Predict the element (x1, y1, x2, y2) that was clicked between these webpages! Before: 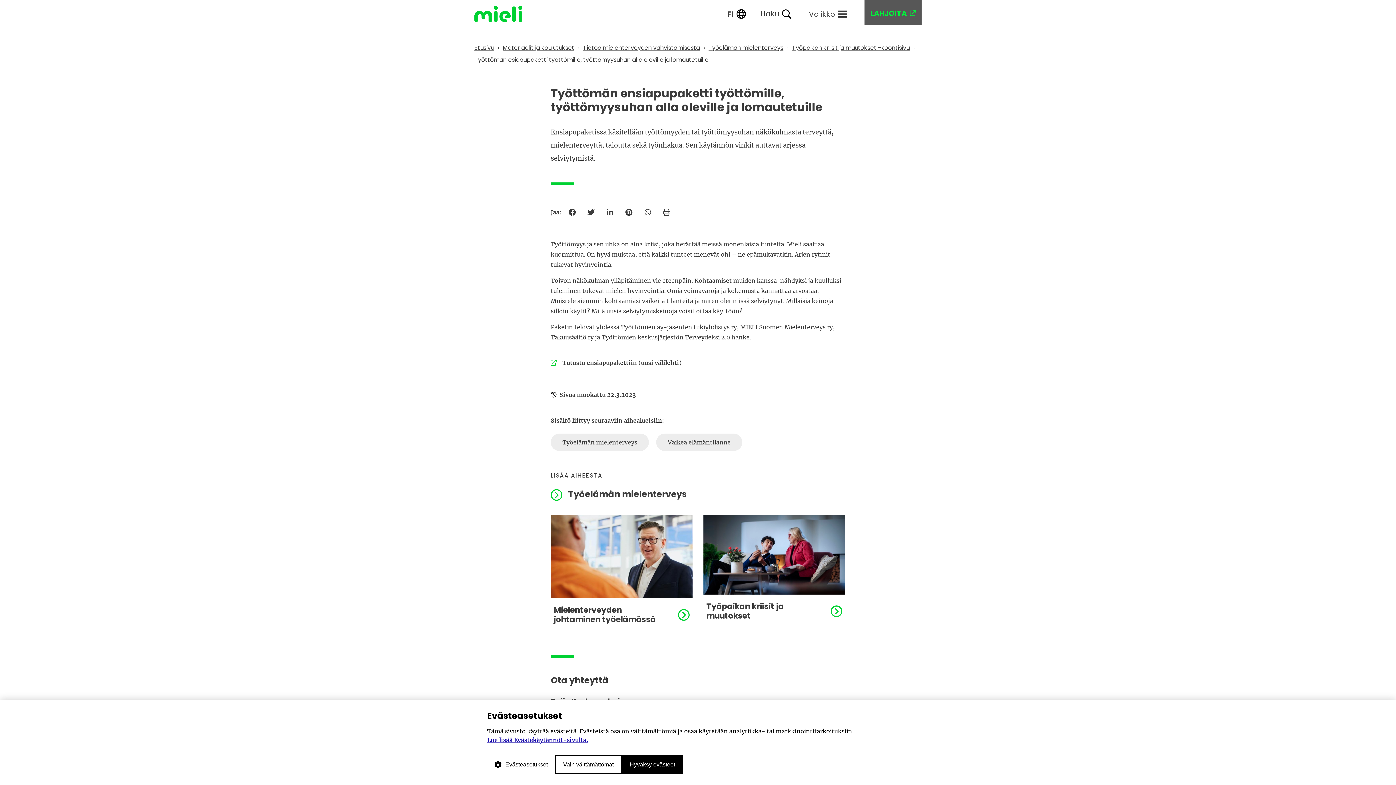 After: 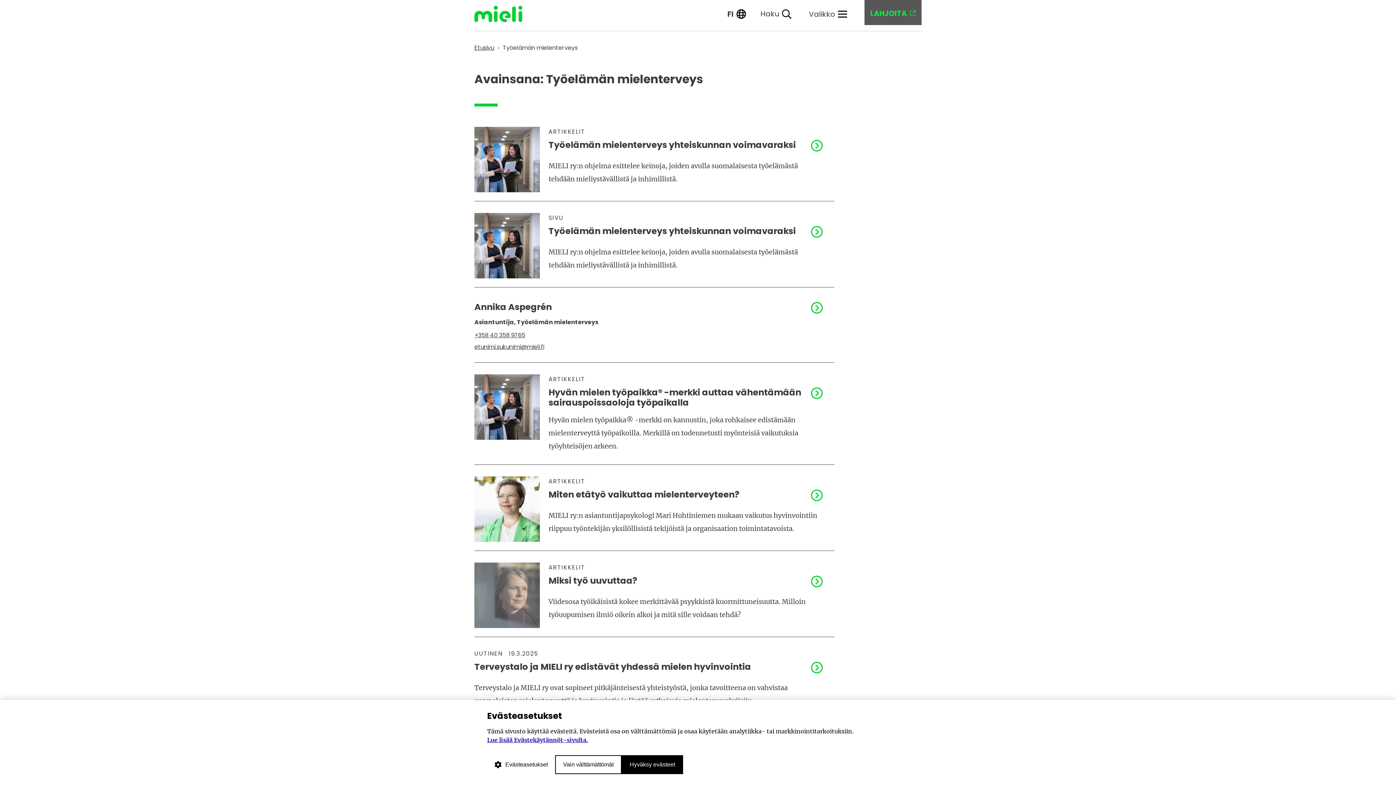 Action: label: Työelämän mielenterveys bbox: (550, 433, 649, 451)